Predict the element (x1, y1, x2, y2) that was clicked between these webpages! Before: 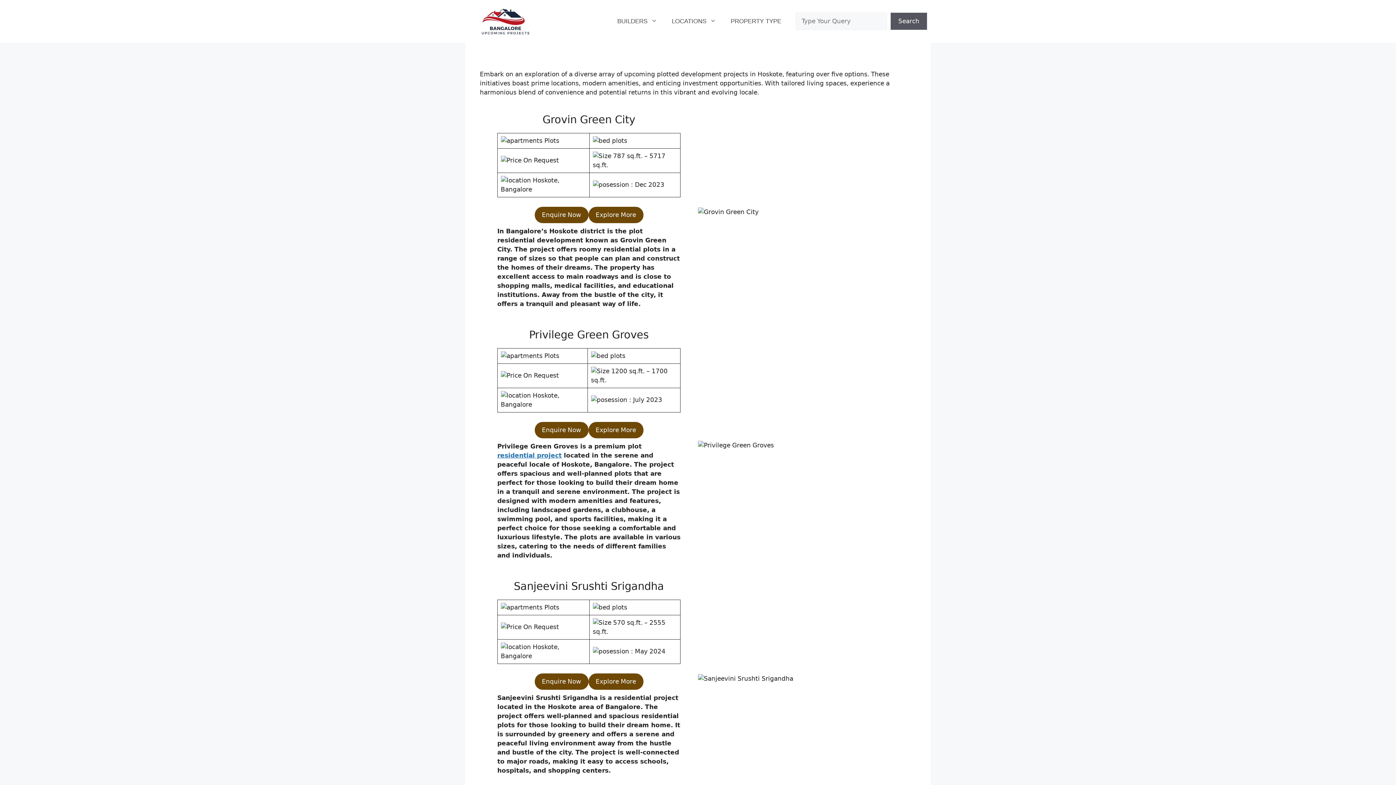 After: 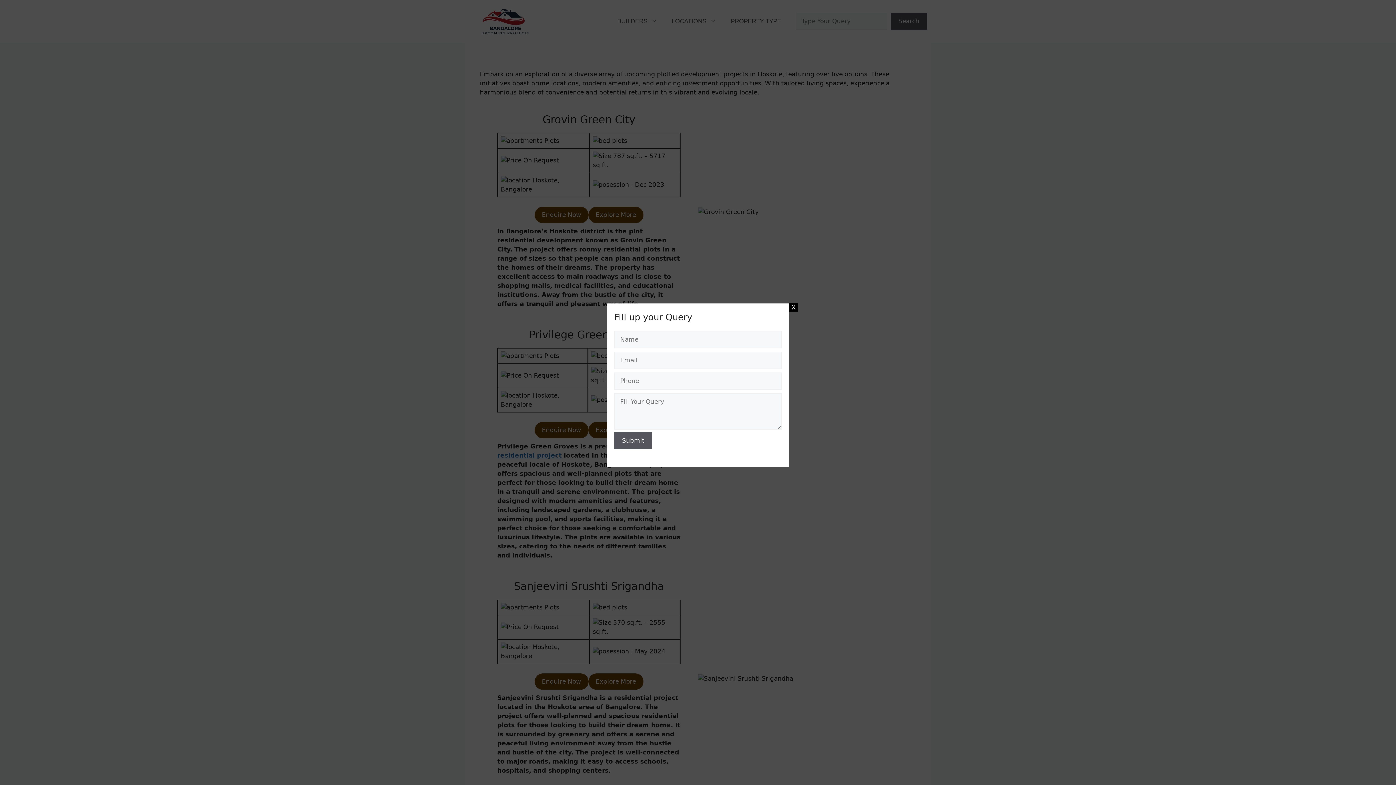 Action: bbox: (534, 206, 588, 223) label: Enquire Now